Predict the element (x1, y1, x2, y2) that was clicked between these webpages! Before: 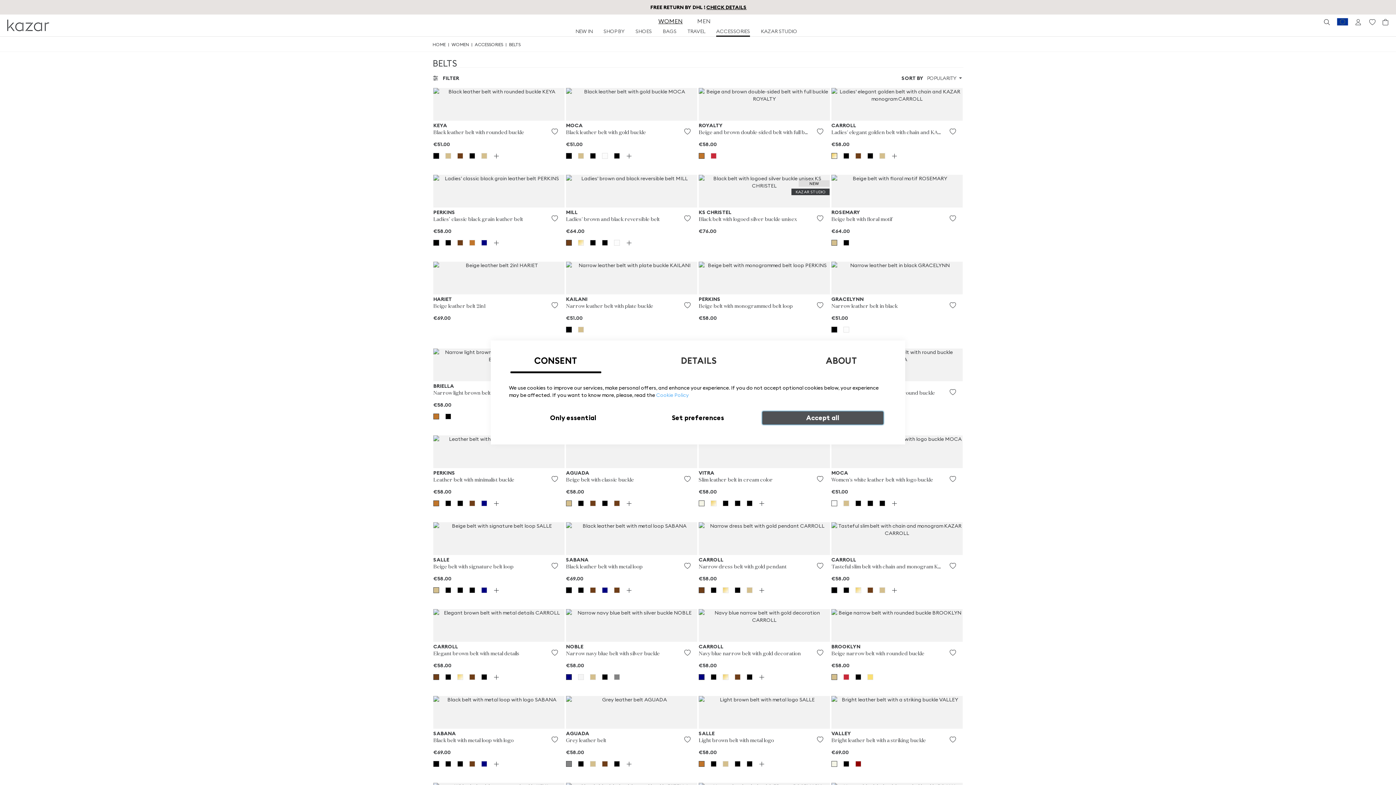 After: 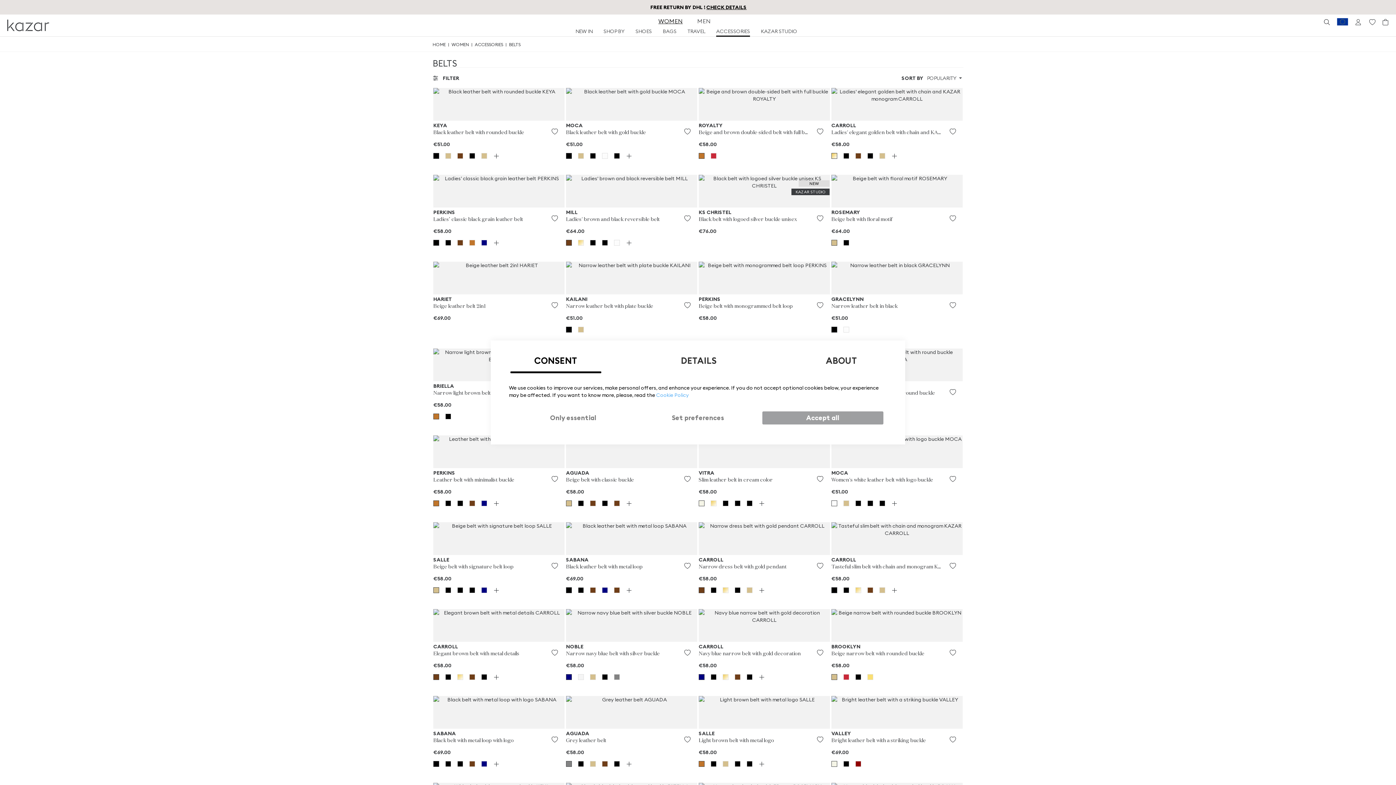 Action: label: Add to Wish List bbox: (684, 215, 690, 221)